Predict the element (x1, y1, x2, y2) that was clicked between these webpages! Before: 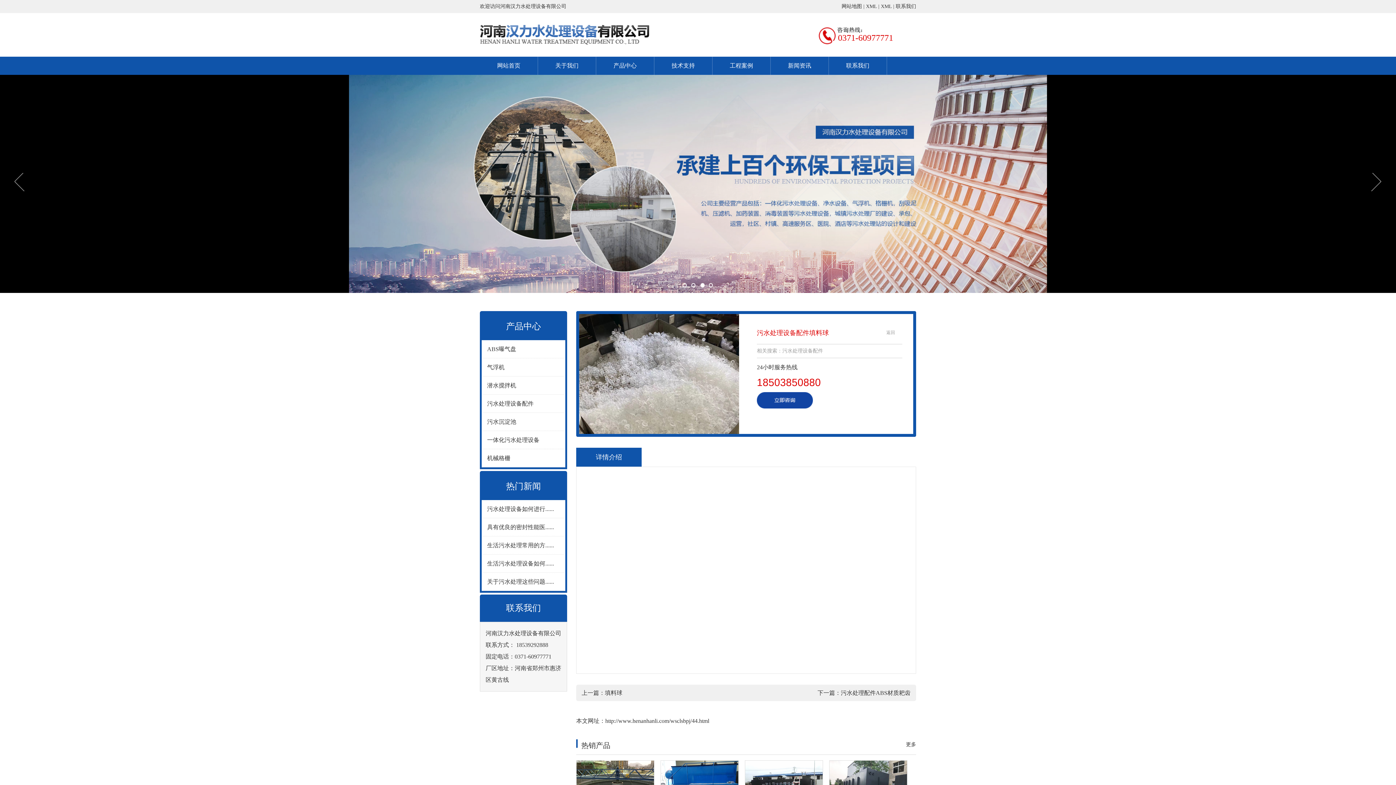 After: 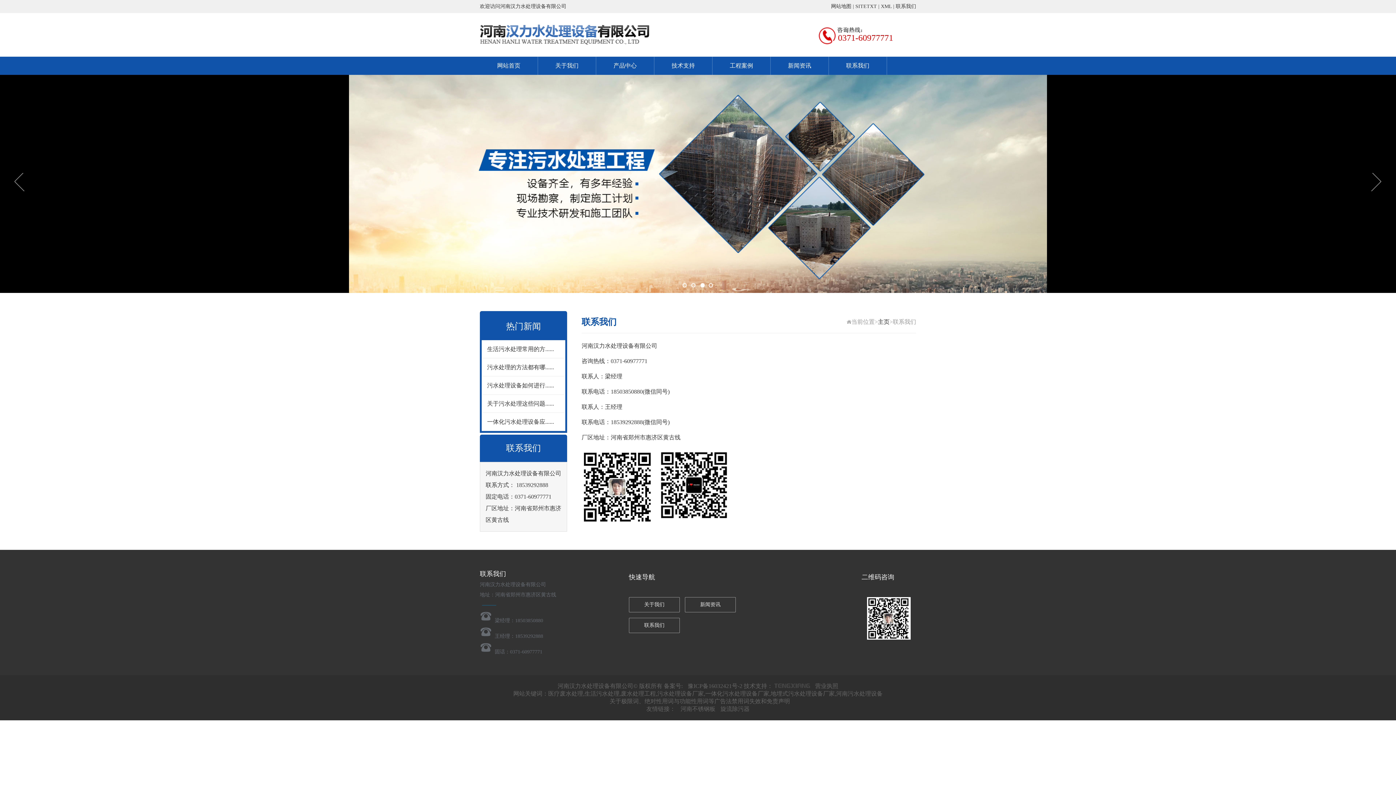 Action: label: 联系我们
 bbox: (829, 56, 886, 74)